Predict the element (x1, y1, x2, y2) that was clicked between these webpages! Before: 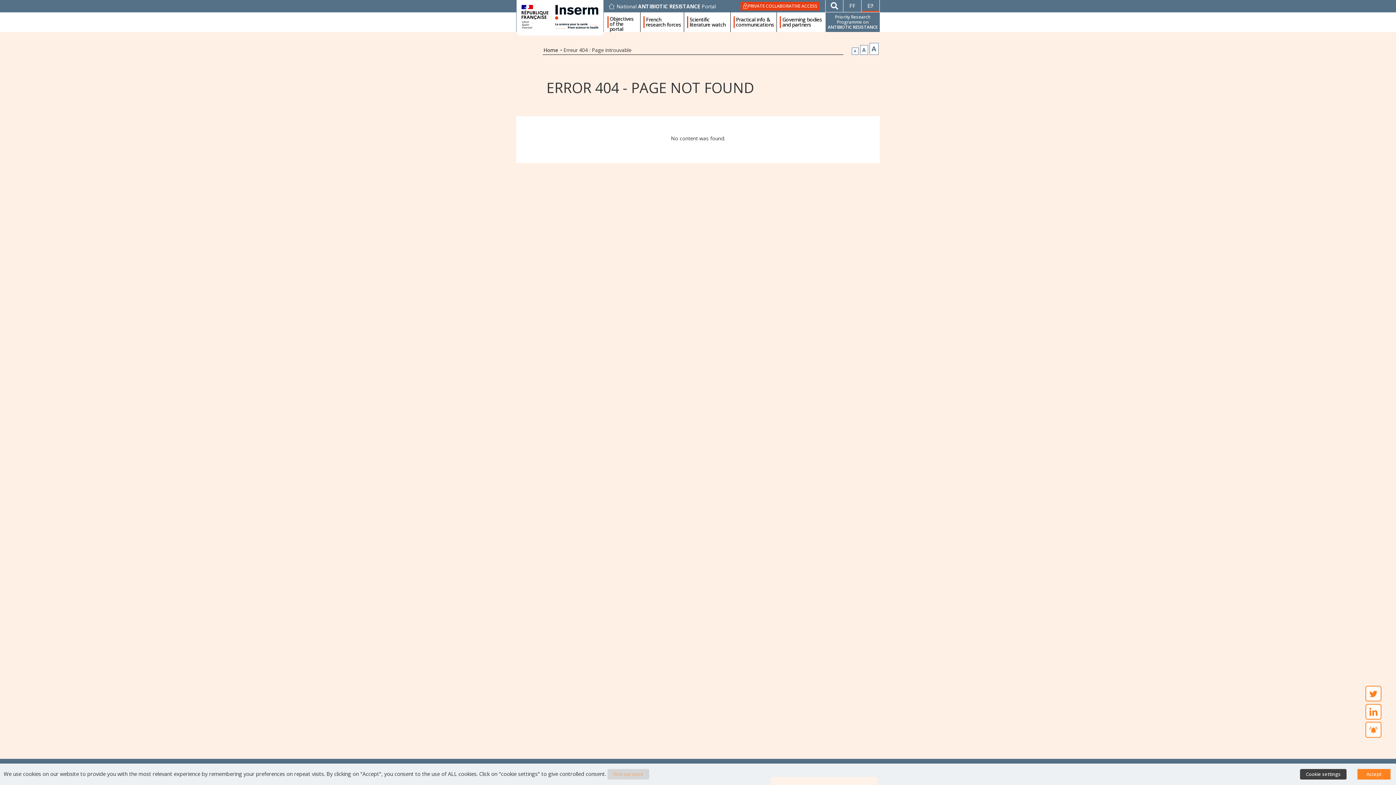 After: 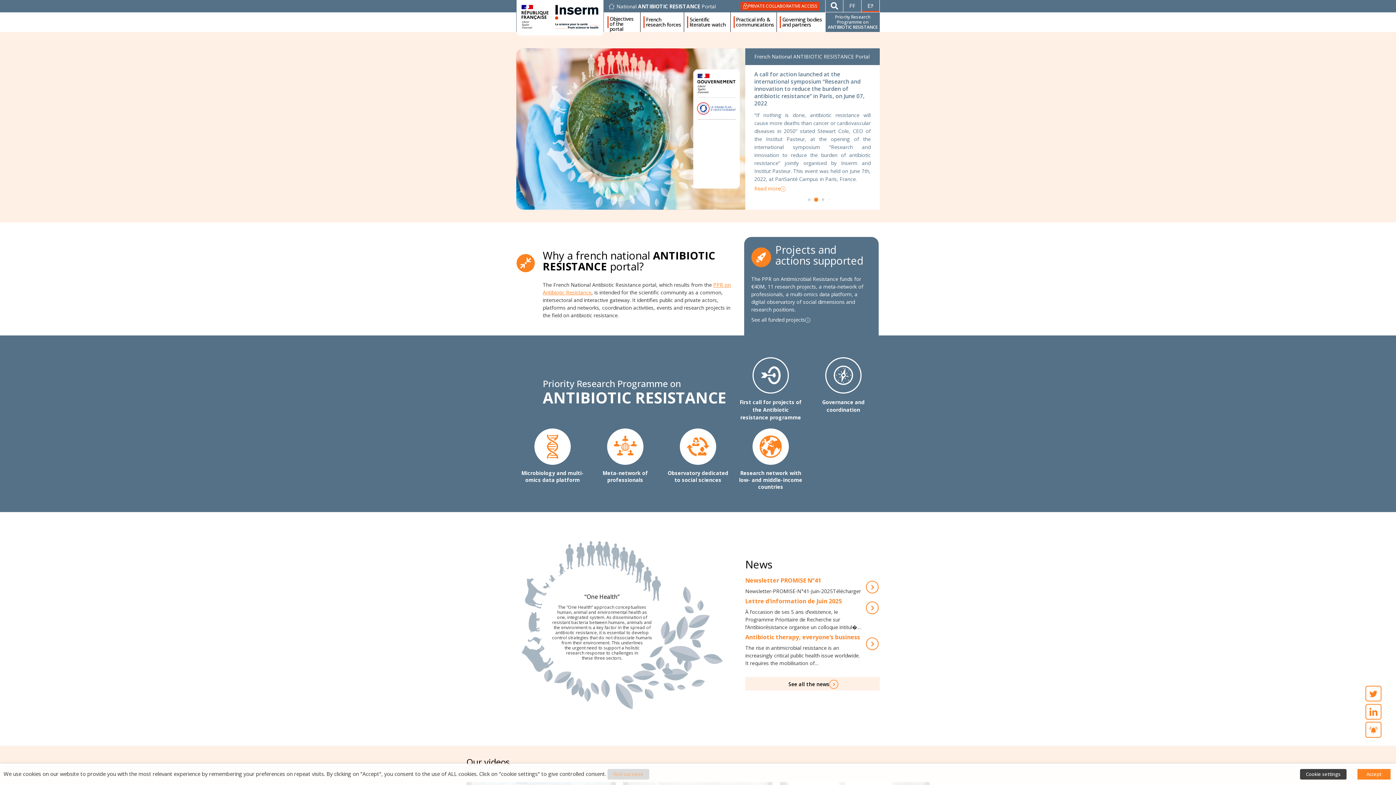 Action: bbox: (616, 3, 716, 9) label: National ANTIBIOTIC RESISTANCE Portal